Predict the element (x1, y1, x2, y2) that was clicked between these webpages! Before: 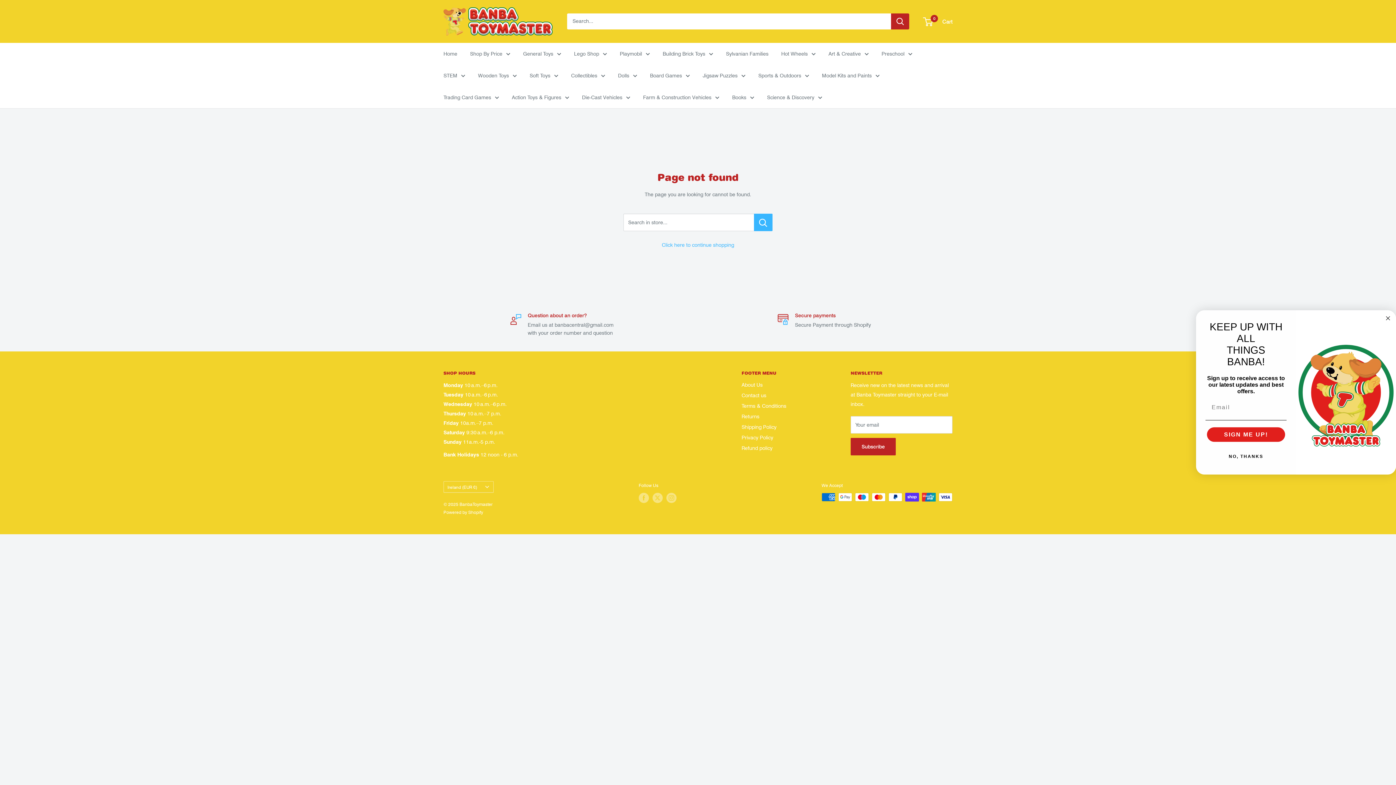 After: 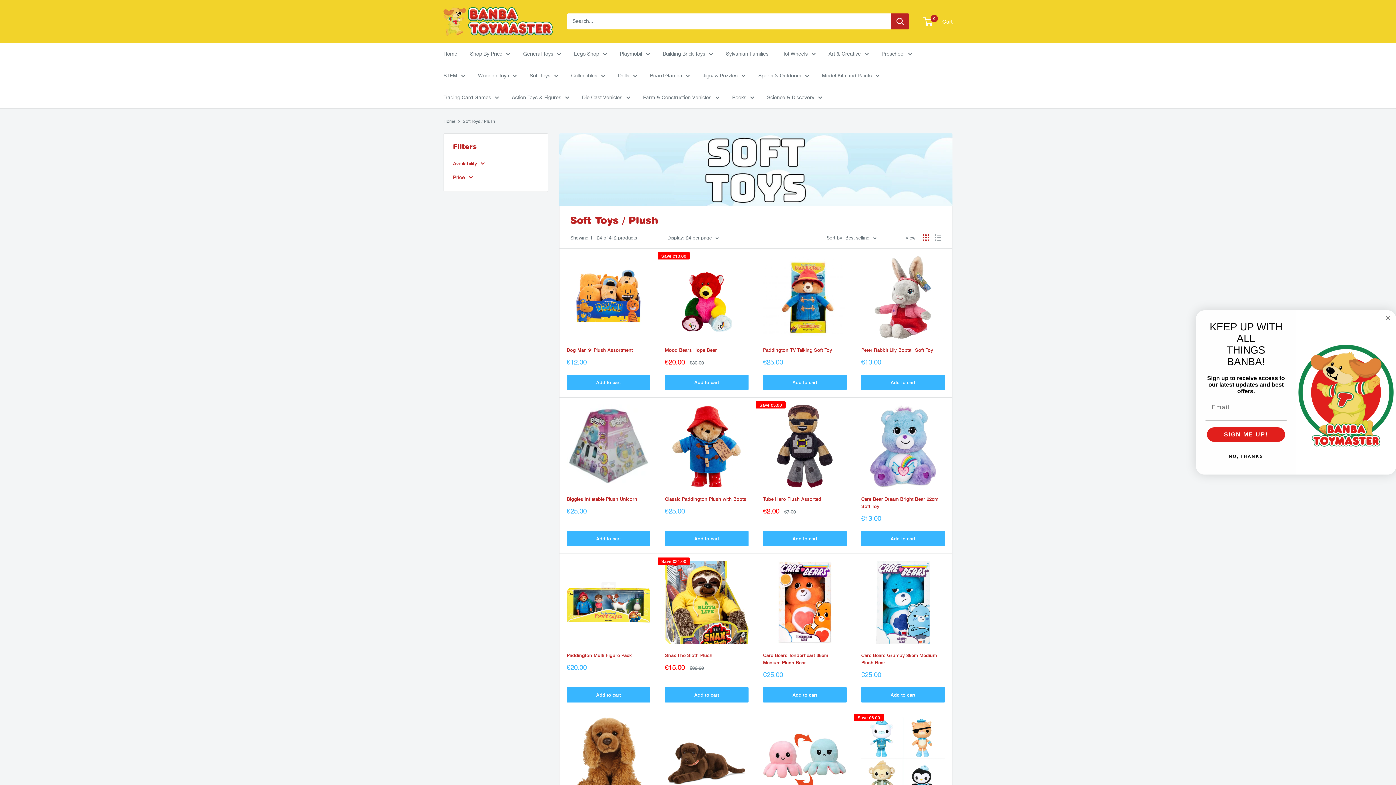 Action: bbox: (529, 70, 558, 80) label: Soft Toys